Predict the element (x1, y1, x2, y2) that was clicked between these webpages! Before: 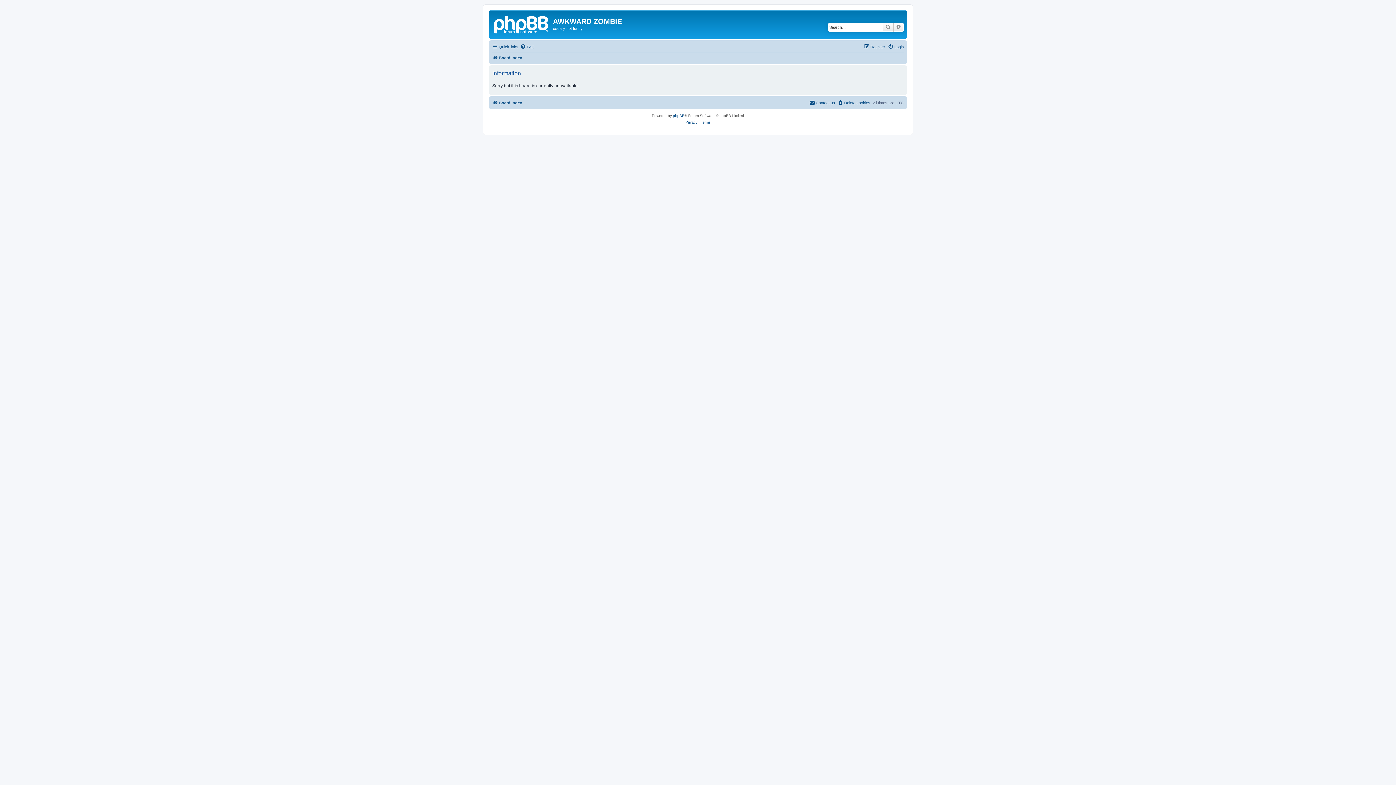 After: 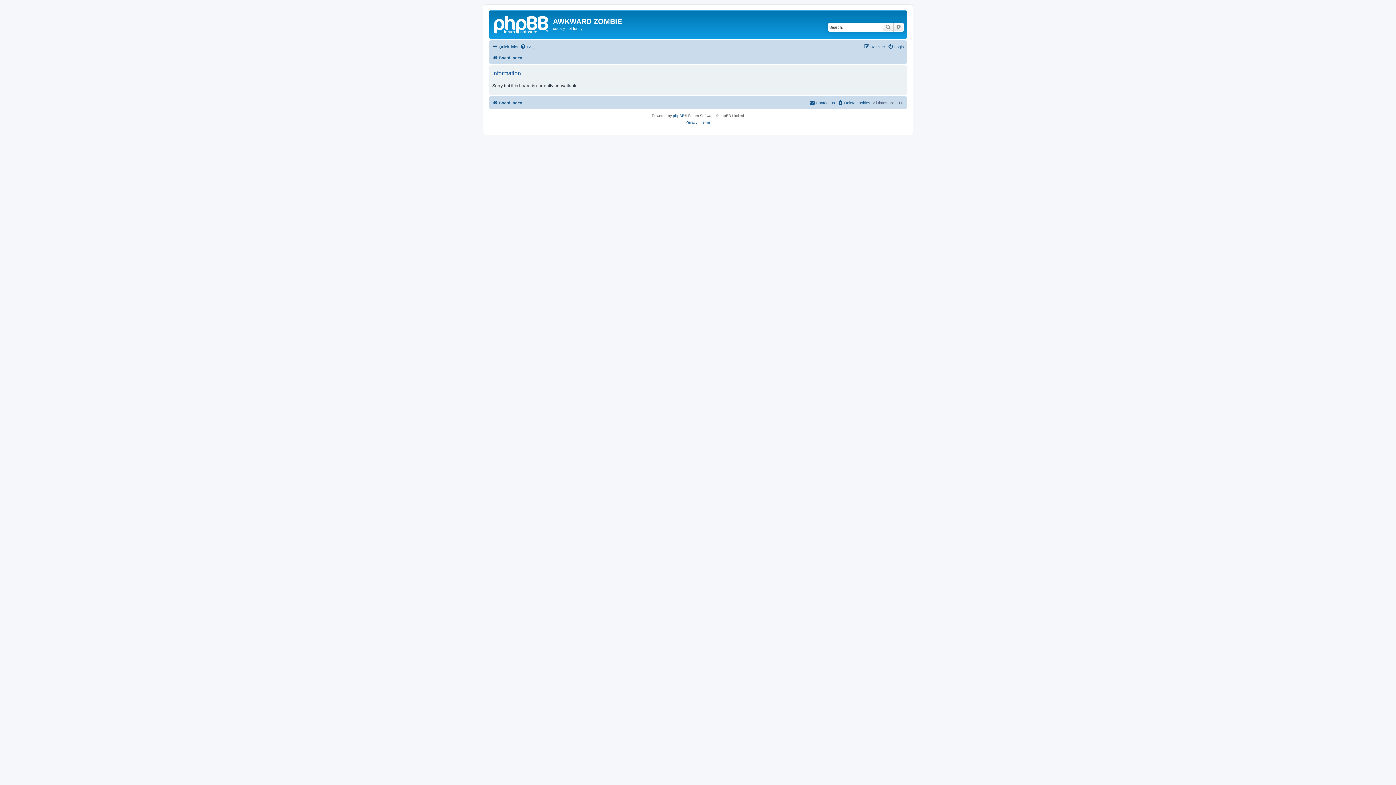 Action: label: Board index bbox: (492, 98, 522, 107)